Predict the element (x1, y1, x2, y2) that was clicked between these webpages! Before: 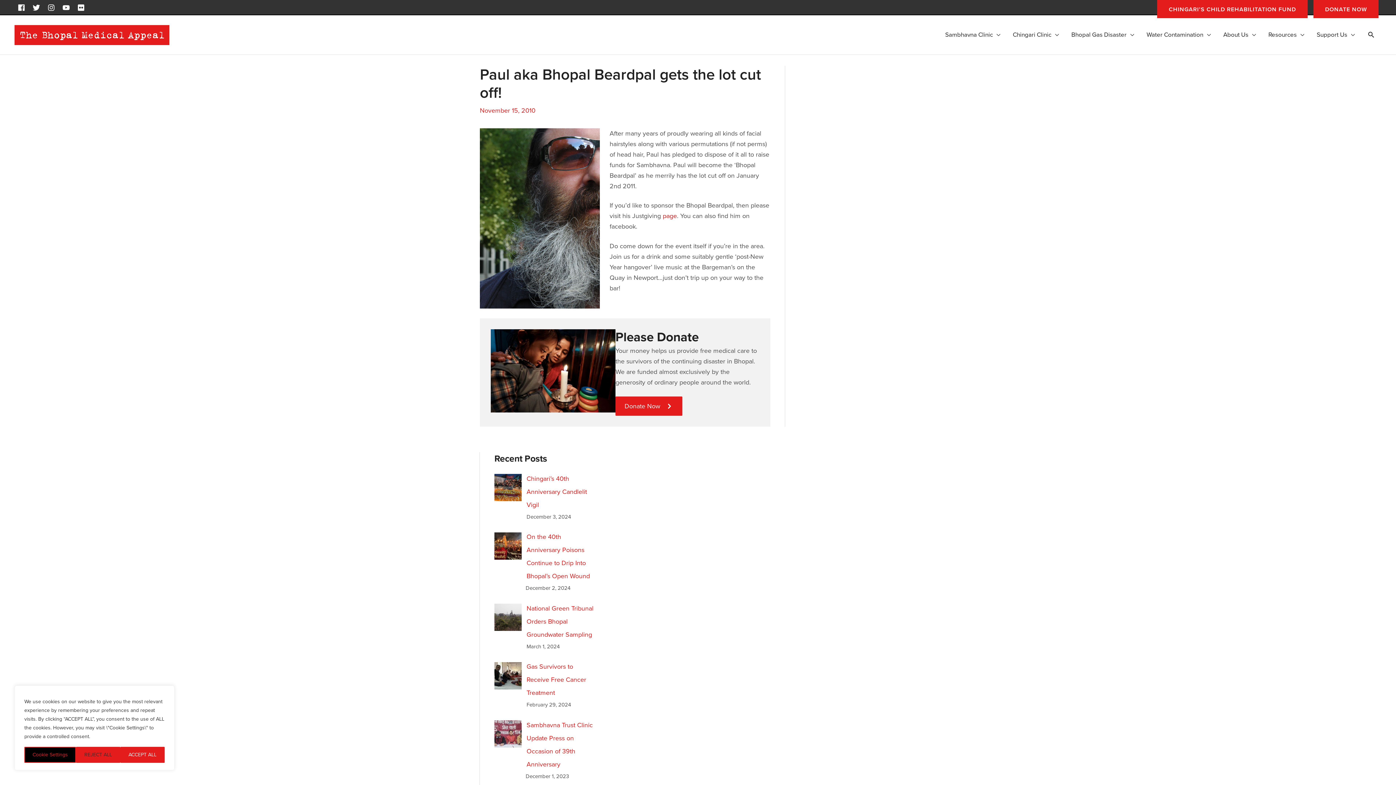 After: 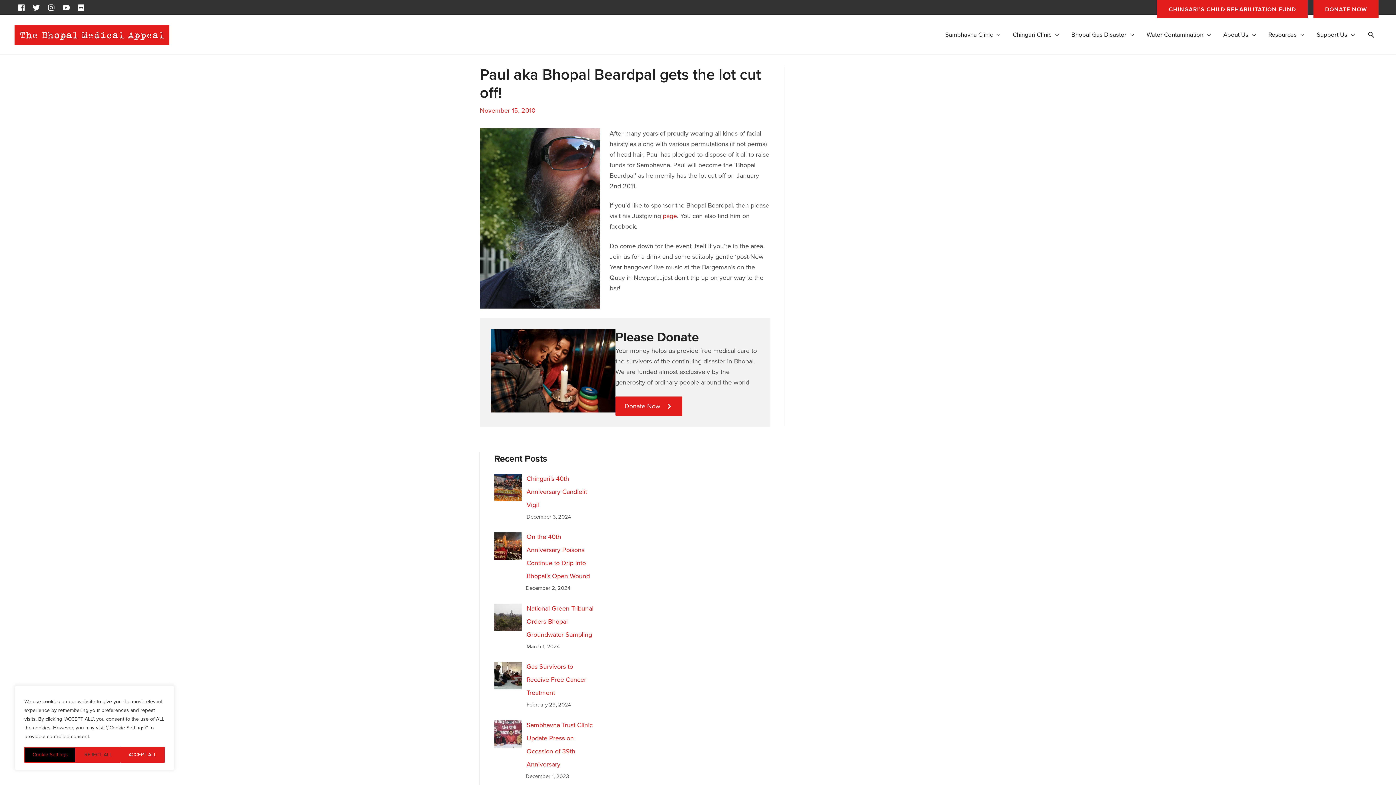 Action: bbox: (662, 212, 677, 220) label: page